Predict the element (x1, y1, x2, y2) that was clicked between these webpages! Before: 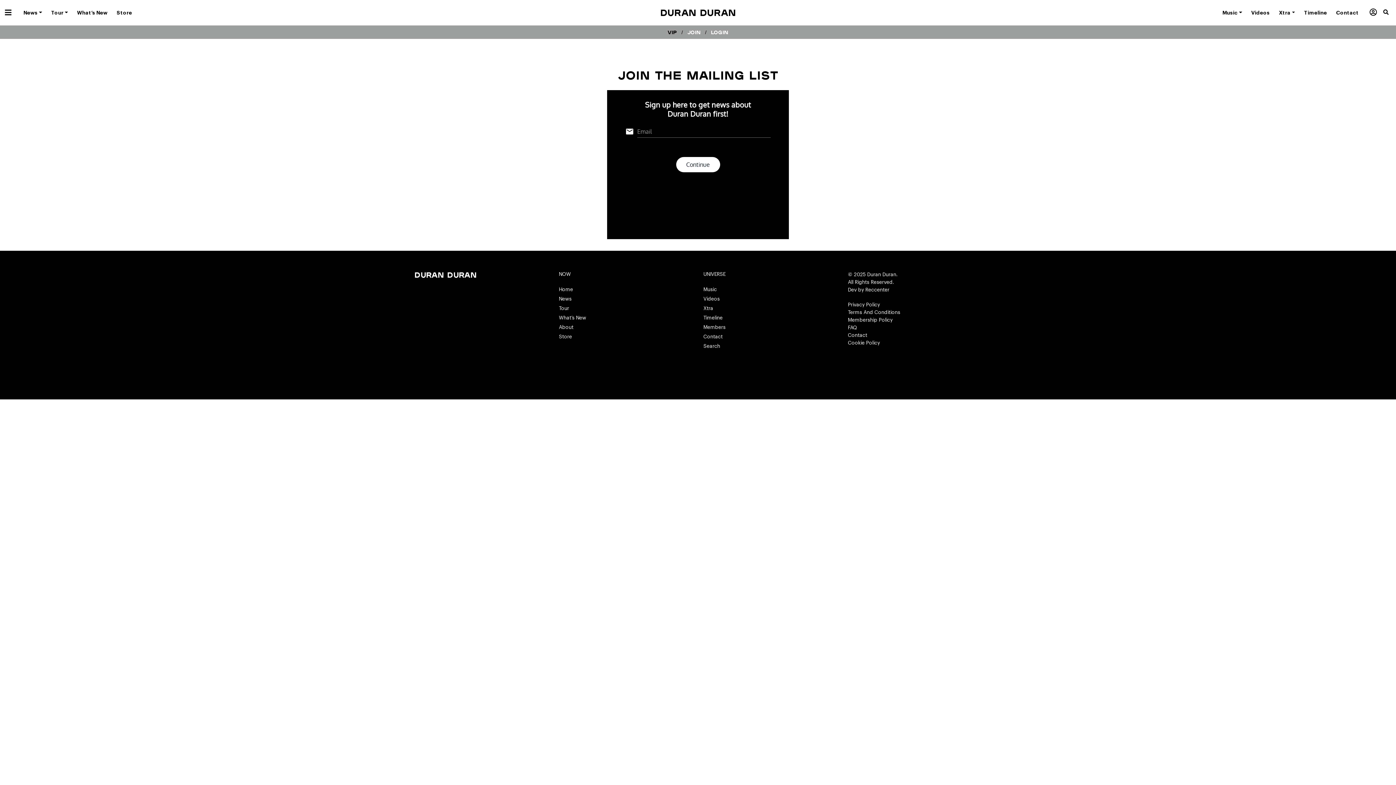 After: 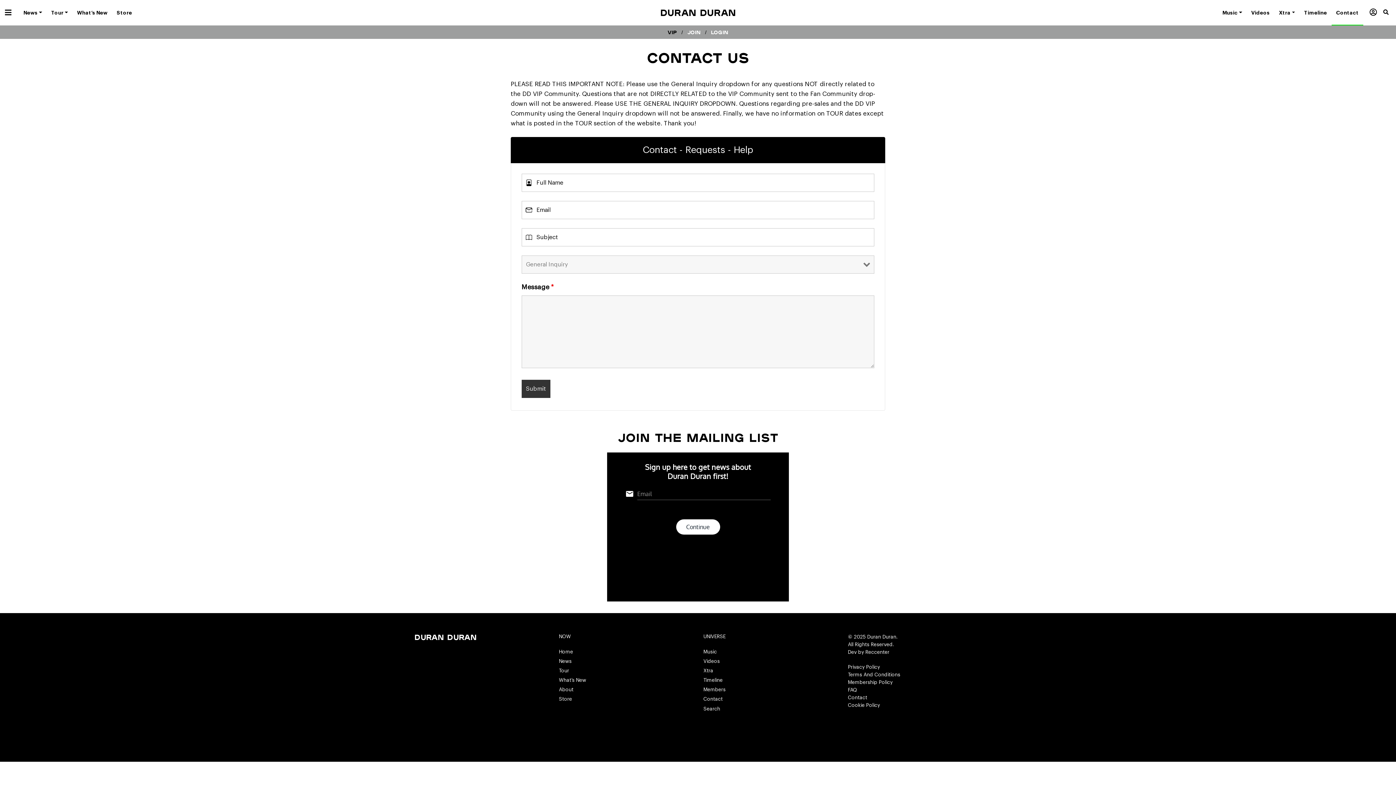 Action: bbox: (703, 333, 837, 343) label: Contact